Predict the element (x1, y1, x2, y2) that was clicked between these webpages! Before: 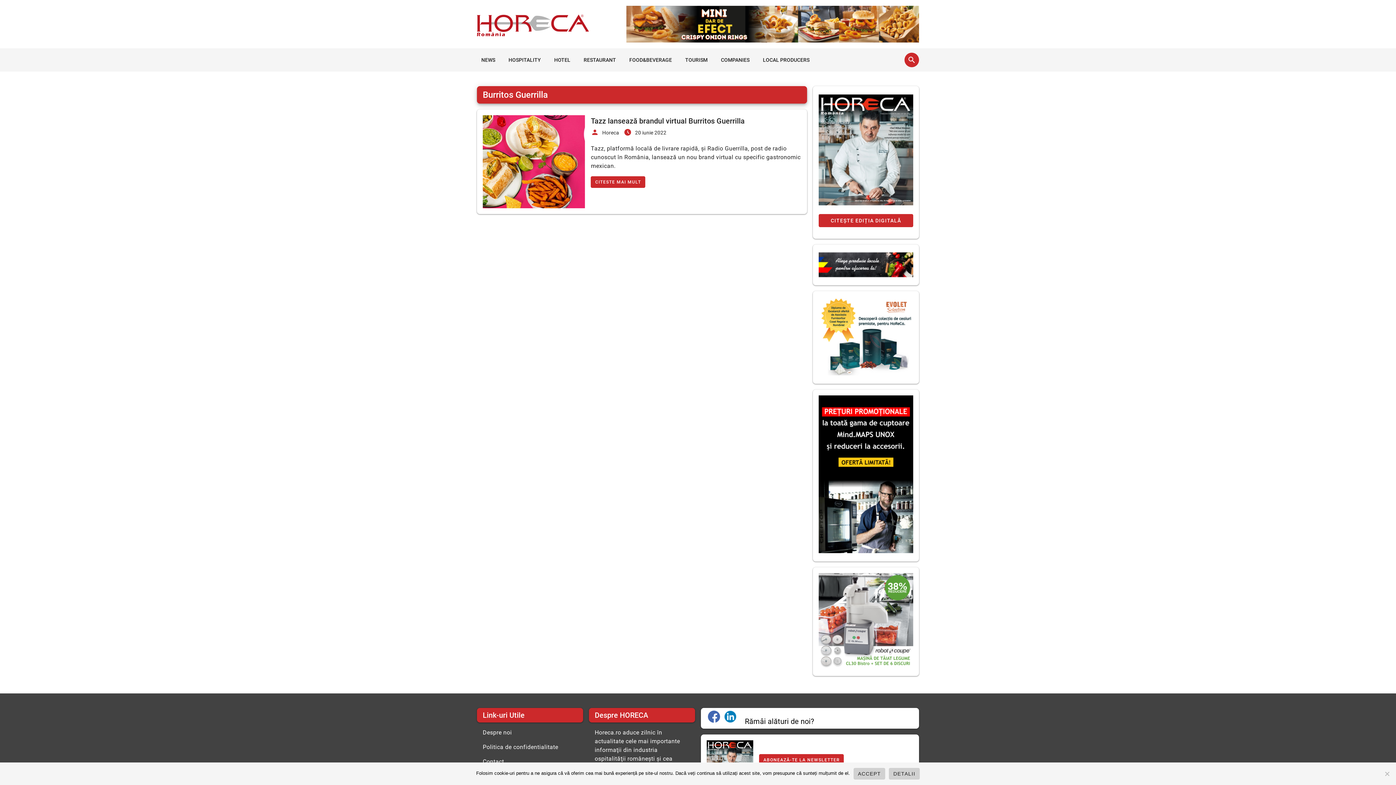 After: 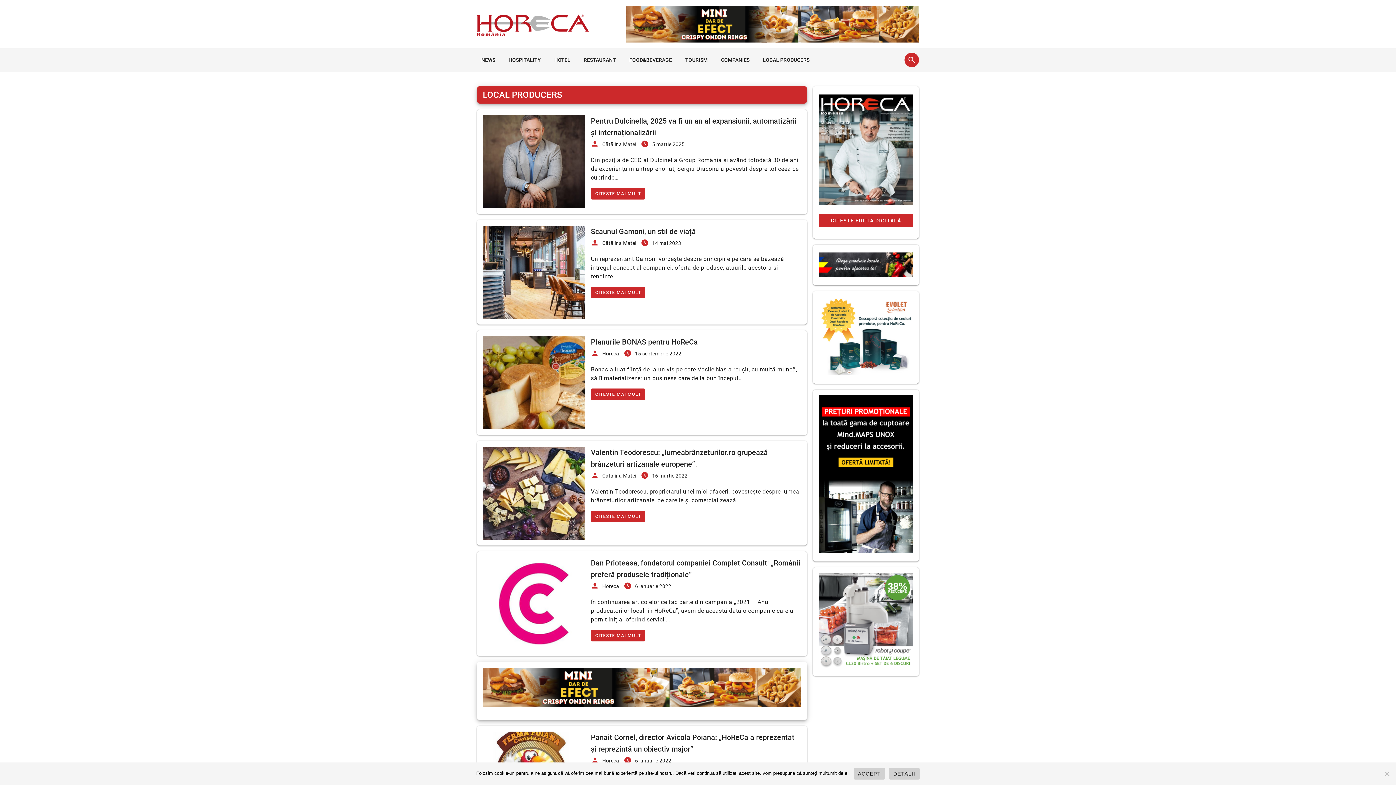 Action: bbox: (818, 250, 913, 279)